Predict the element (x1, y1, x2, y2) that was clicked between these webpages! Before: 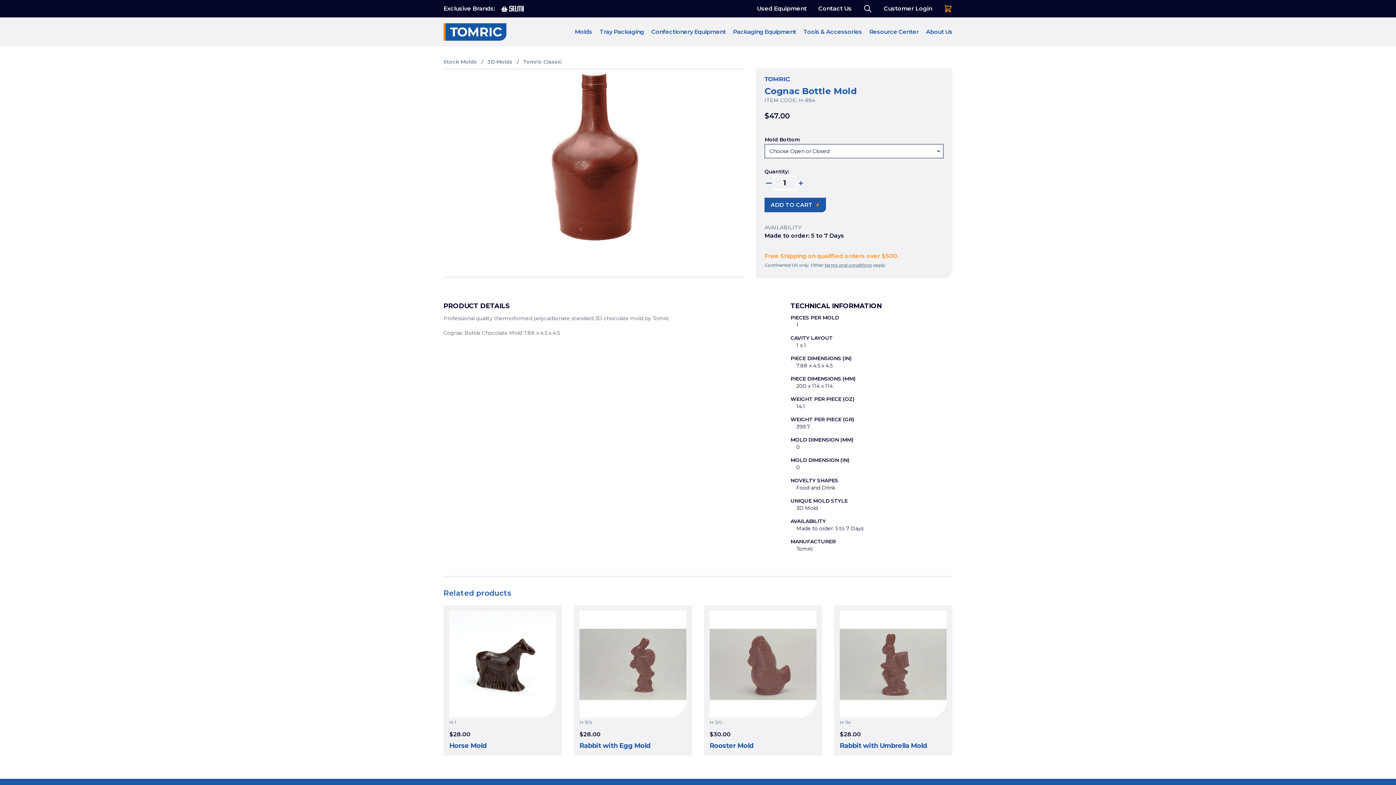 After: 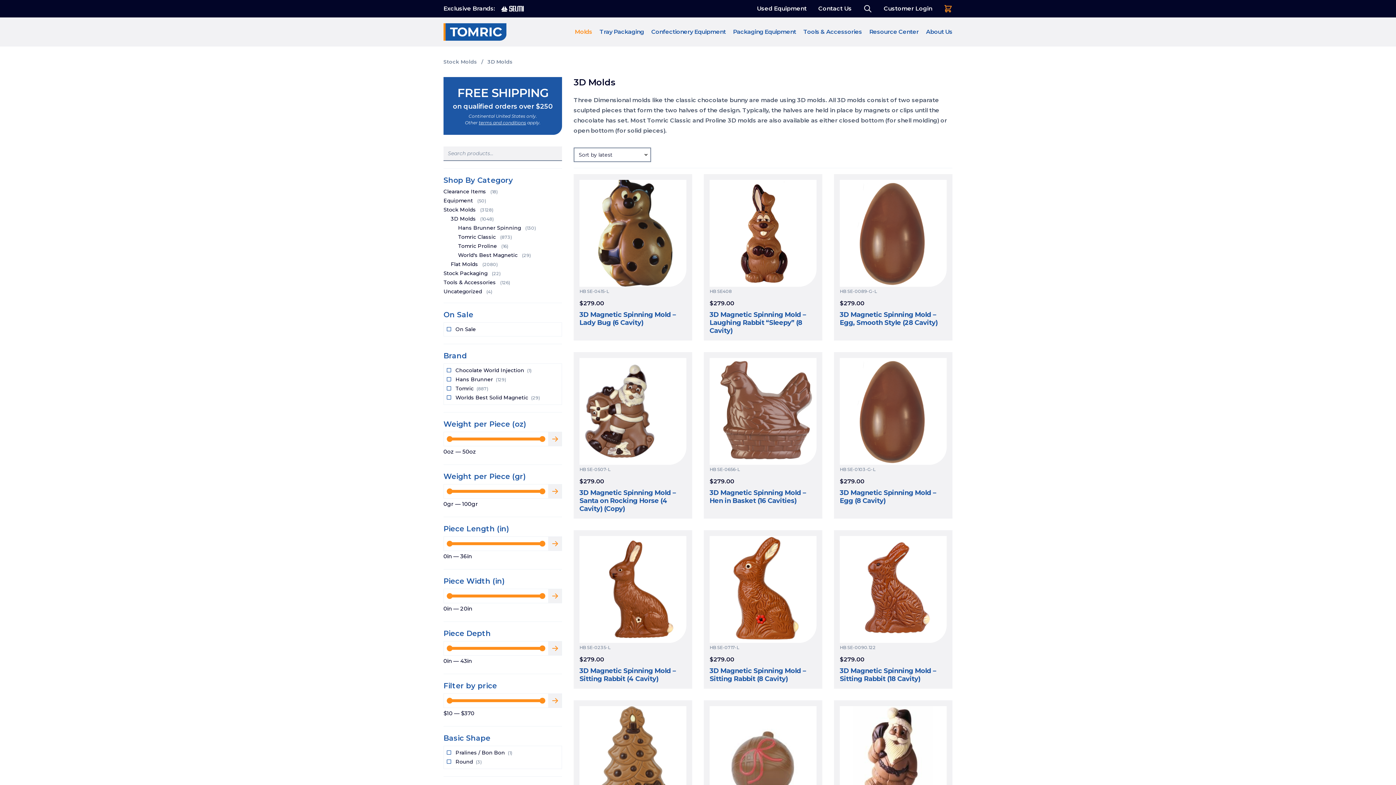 Action: label: 3D Molds bbox: (487, 58, 512, 65)